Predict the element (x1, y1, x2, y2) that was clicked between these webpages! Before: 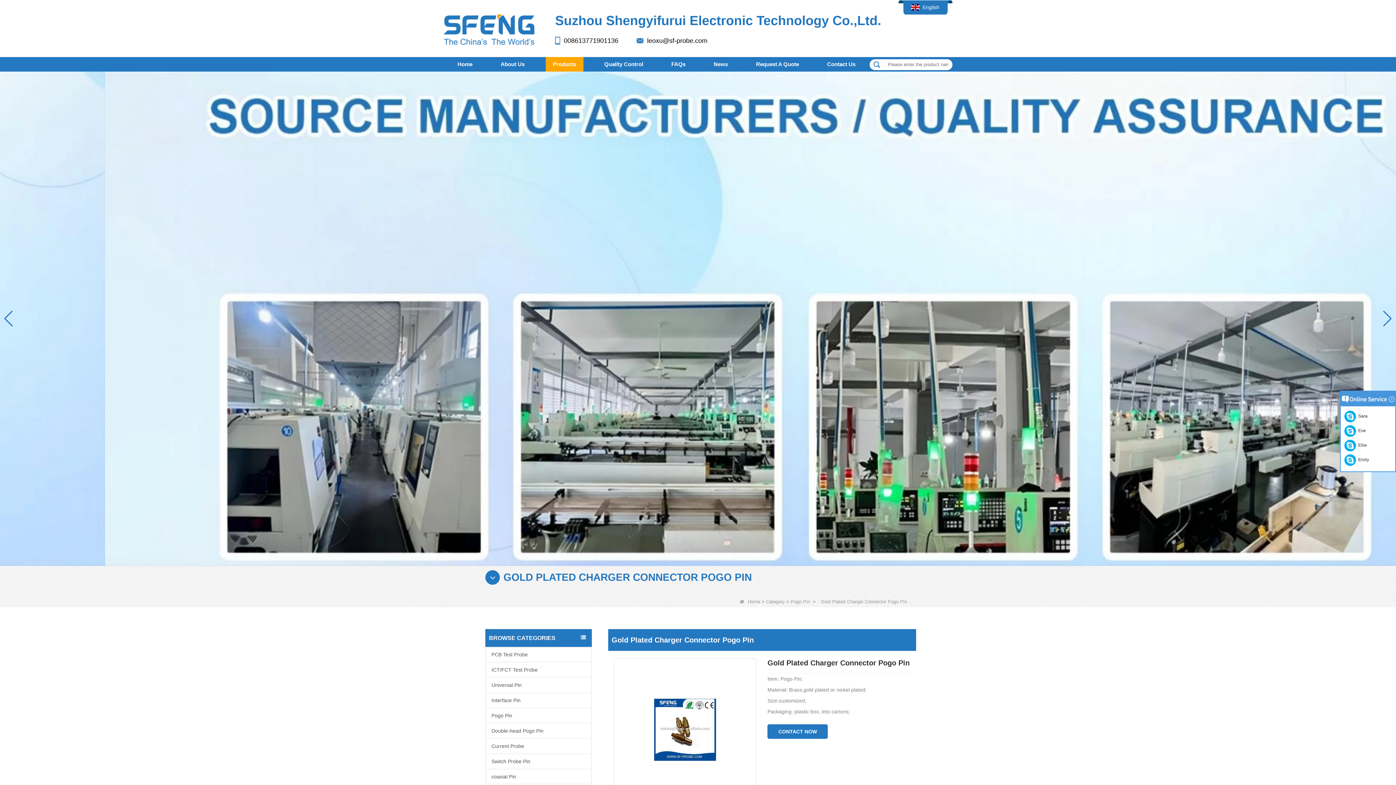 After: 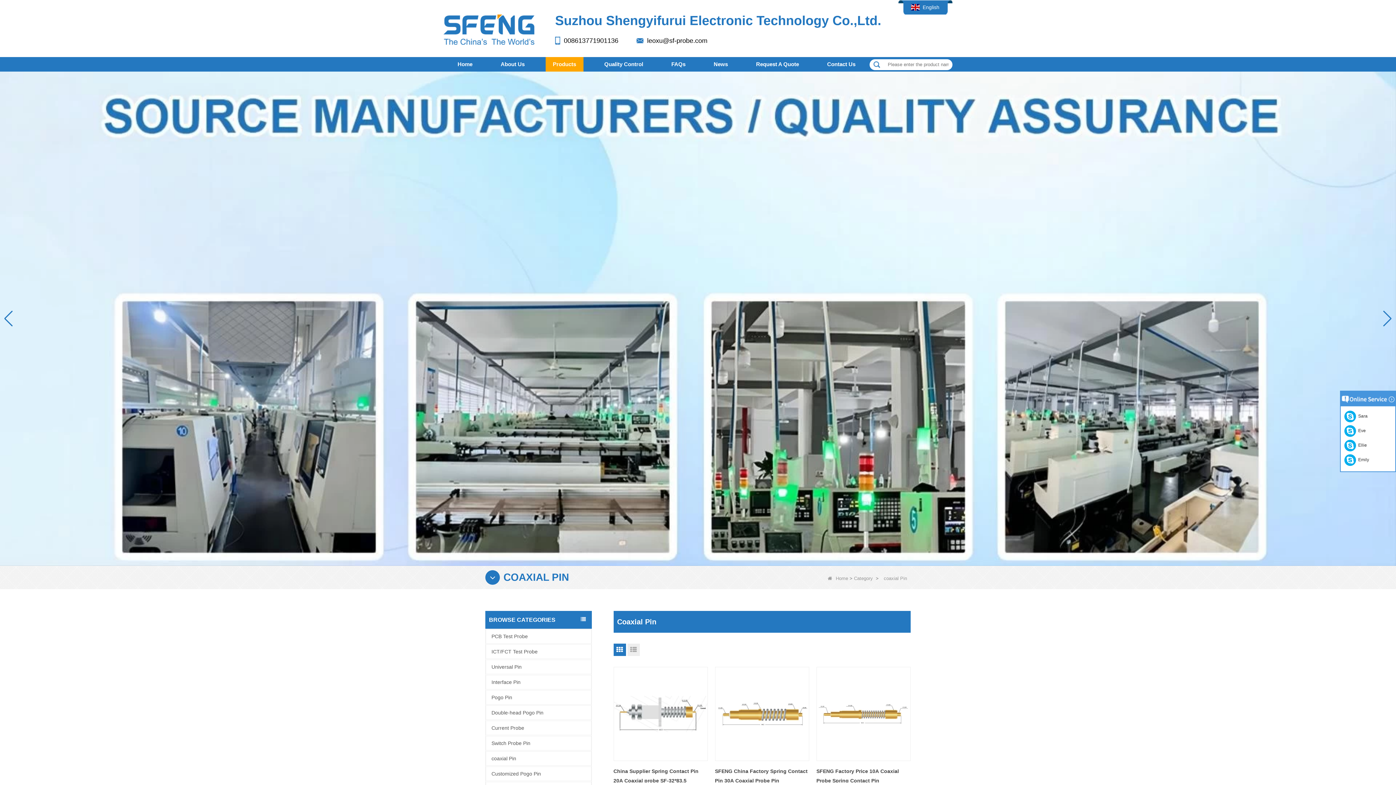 Action: label: coaxial Pin bbox: (486, 770, 591, 784)